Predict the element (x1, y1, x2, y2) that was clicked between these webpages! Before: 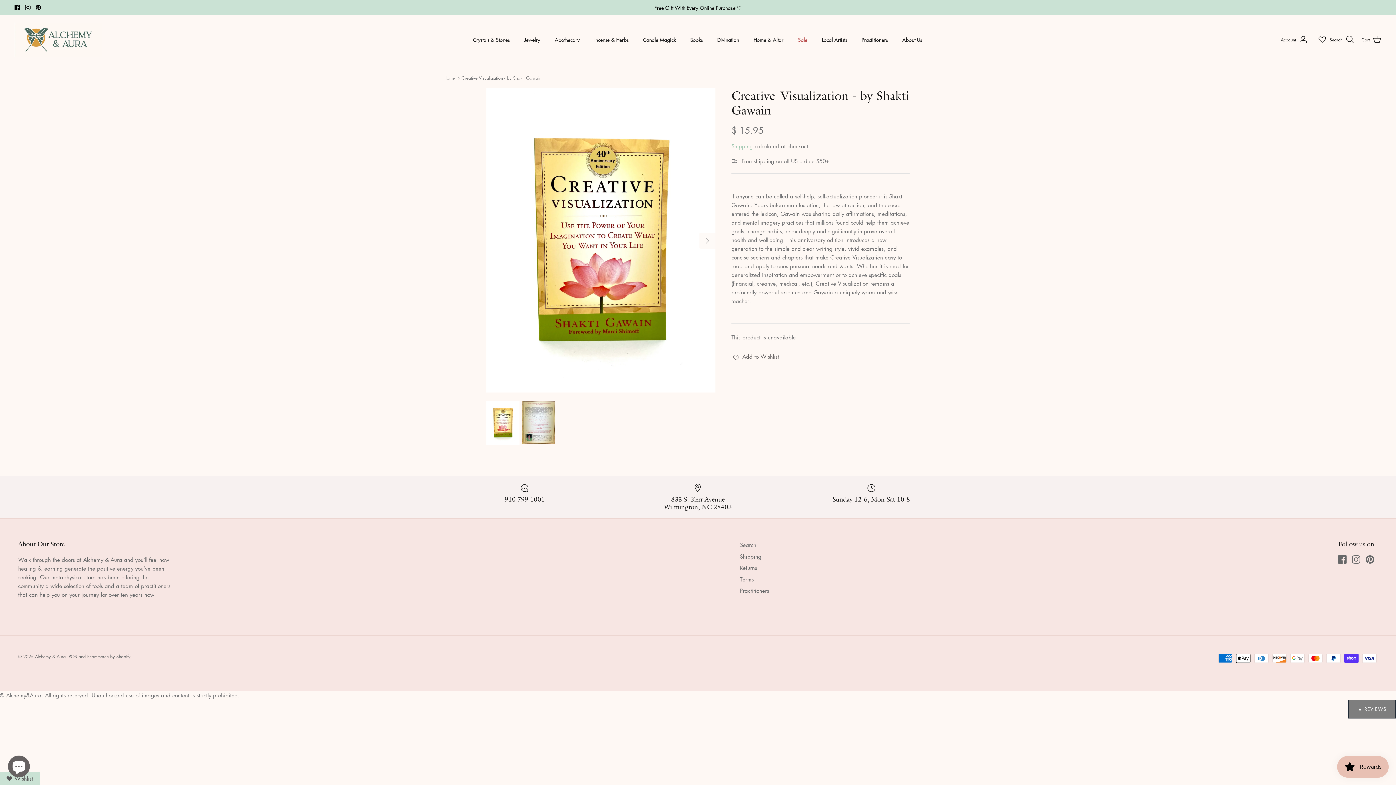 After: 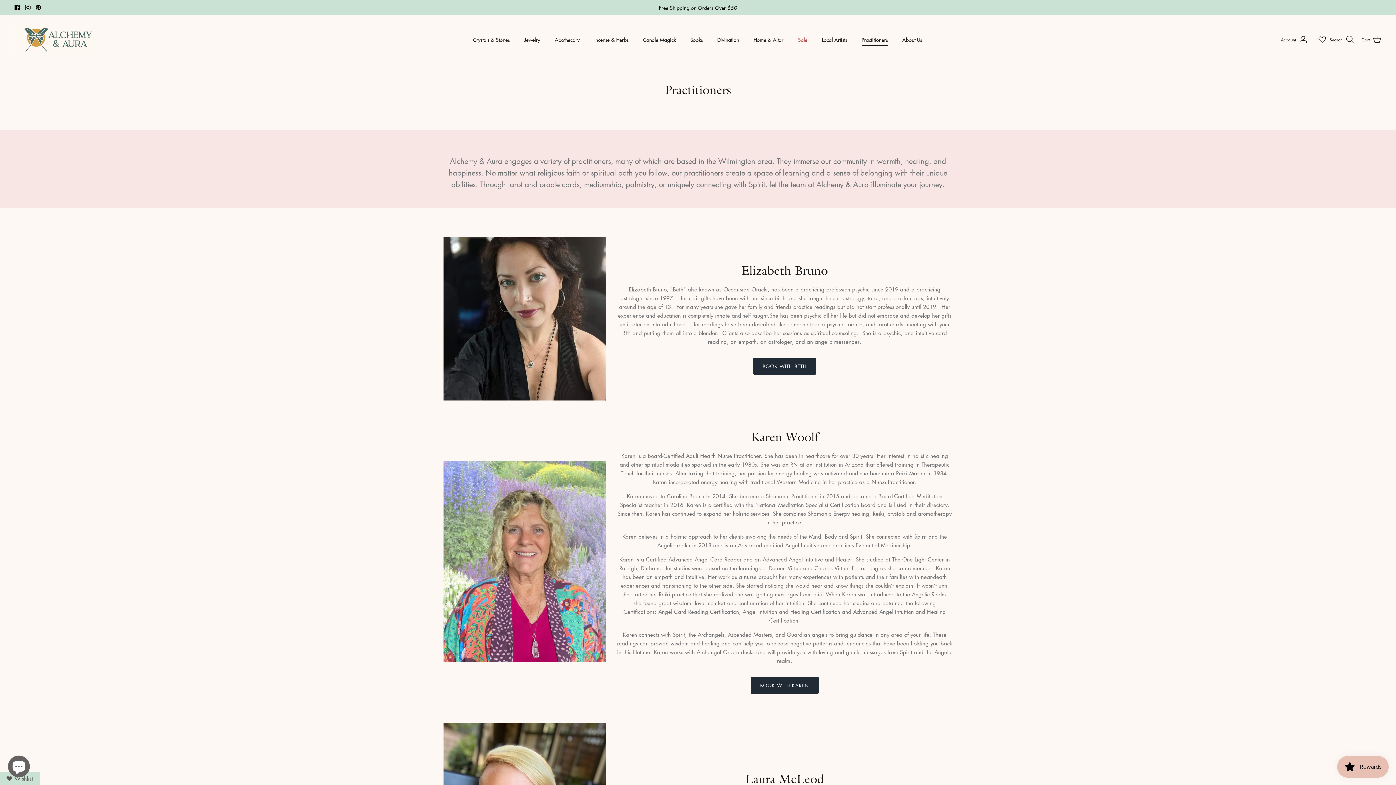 Action: label: Practitioners bbox: (855, 27, 894, 51)